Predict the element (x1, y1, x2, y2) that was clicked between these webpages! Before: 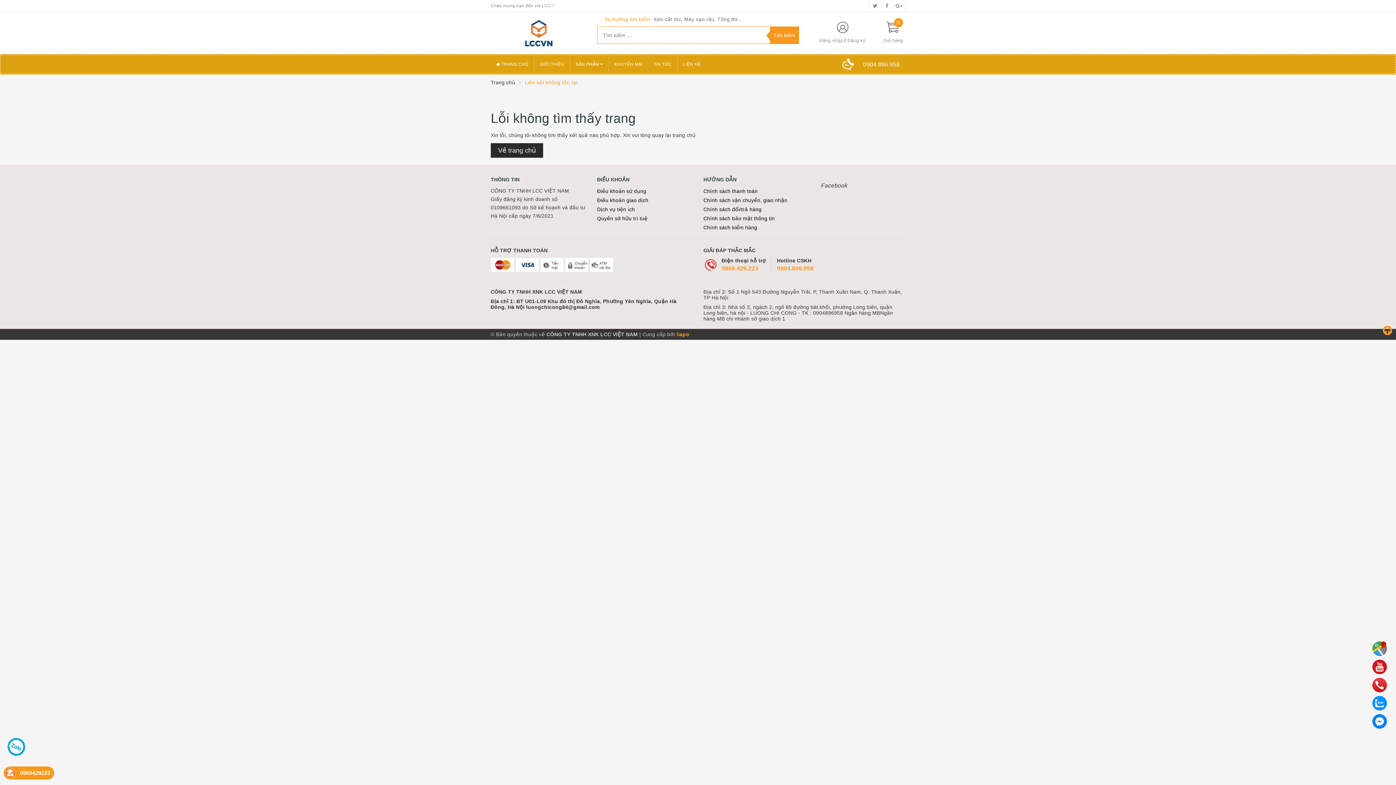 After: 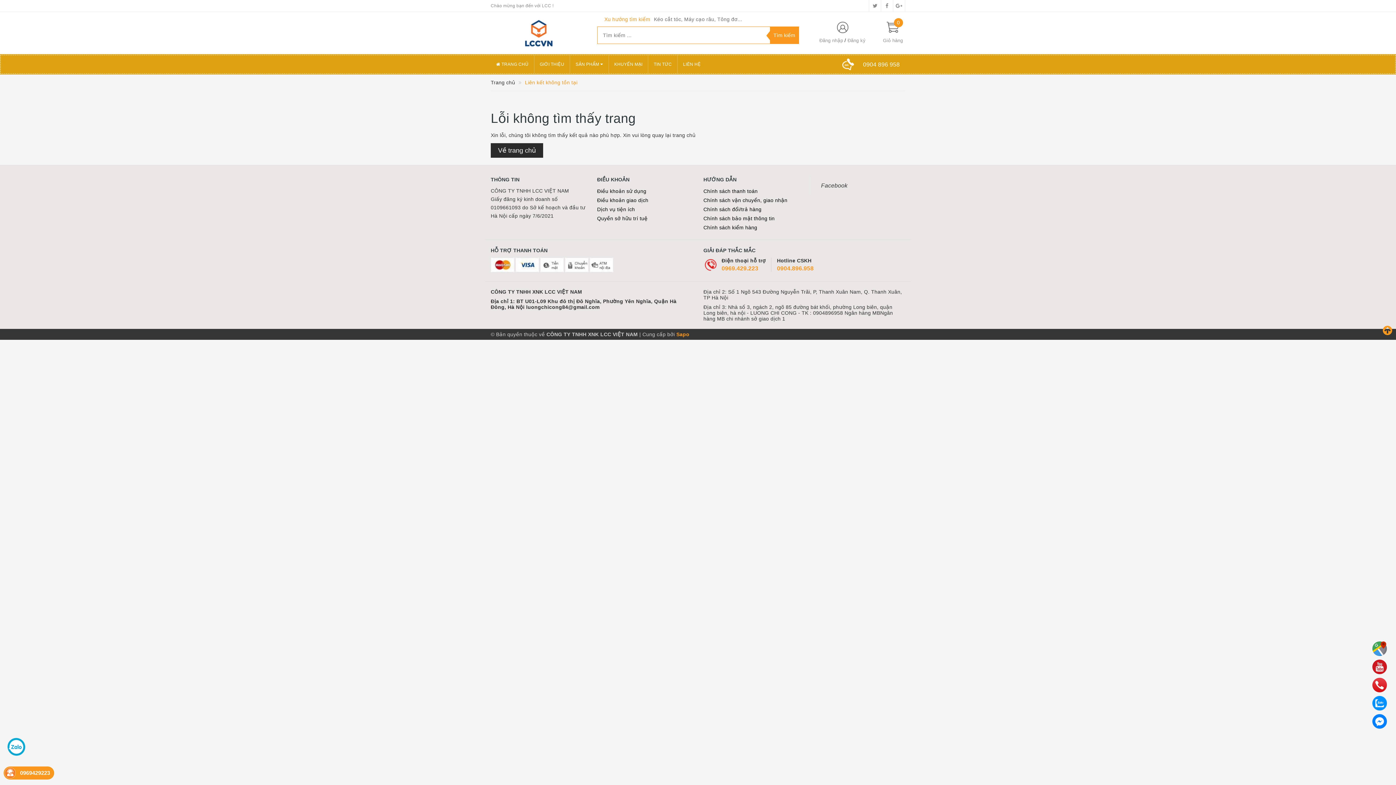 Action: bbox: (7, 738, 25, 756)